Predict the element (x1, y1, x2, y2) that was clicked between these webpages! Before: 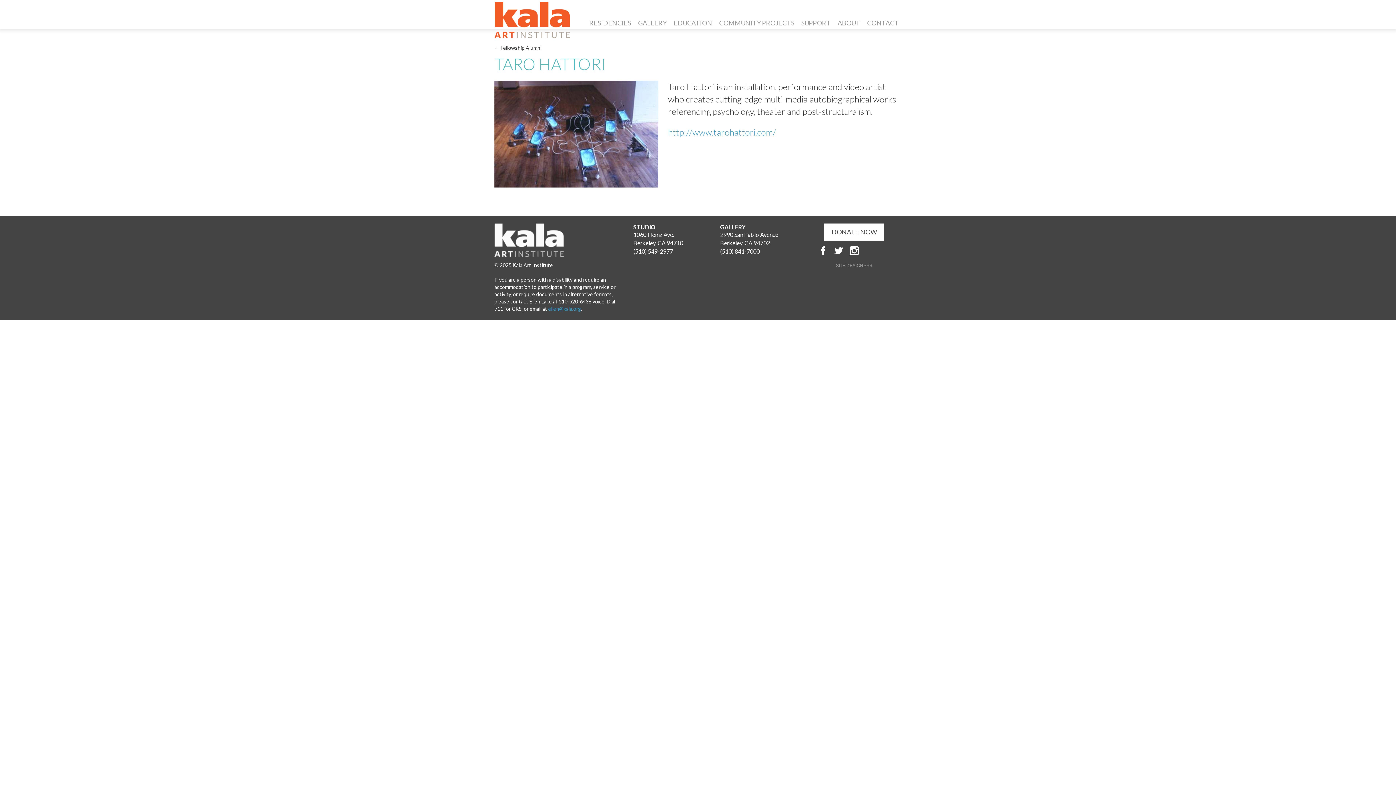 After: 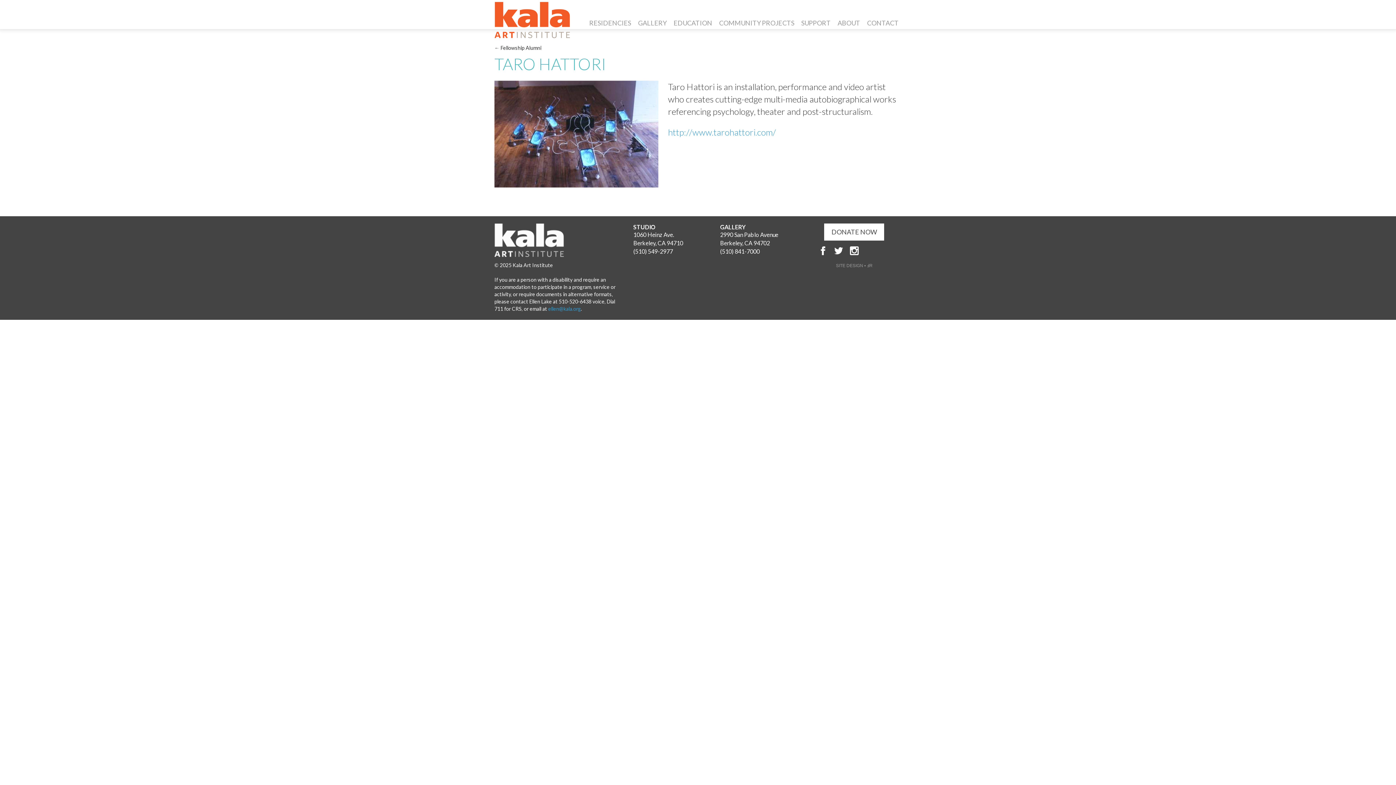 Action: label: SITE DESIGN • ℲR bbox: (836, 263, 872, 268)